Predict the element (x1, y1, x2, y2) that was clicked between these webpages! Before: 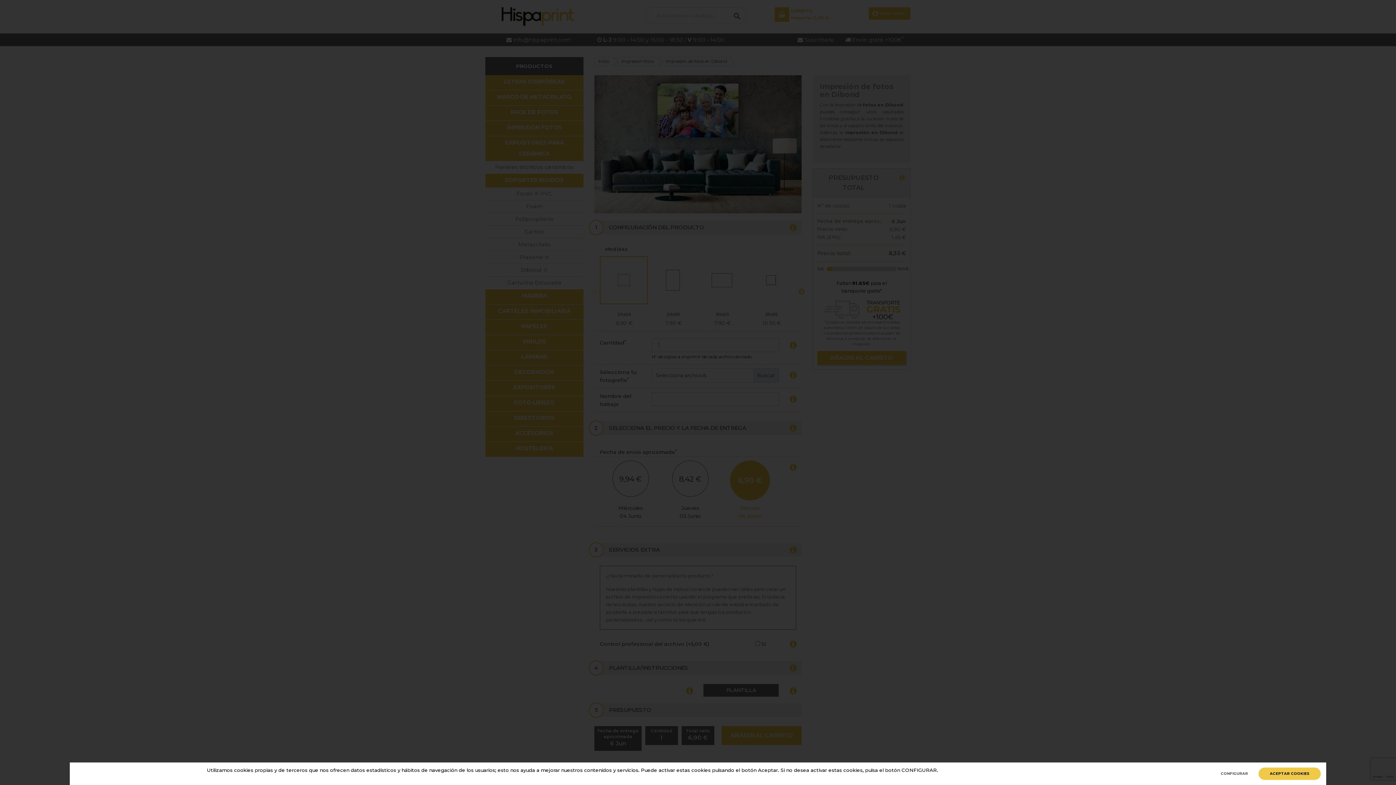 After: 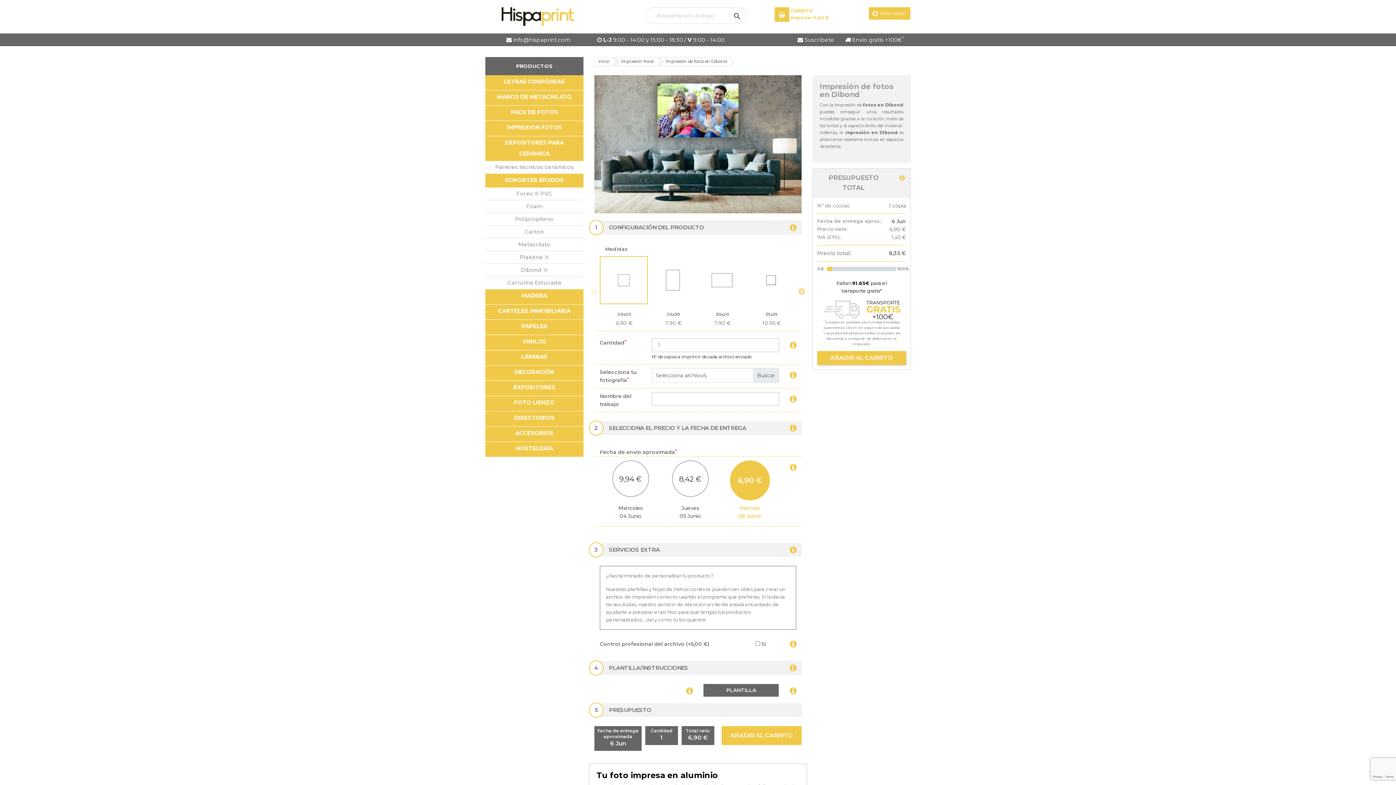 Action: label: ACEPTAR COOKIES bbox: (1258, 768, 1321, 780)